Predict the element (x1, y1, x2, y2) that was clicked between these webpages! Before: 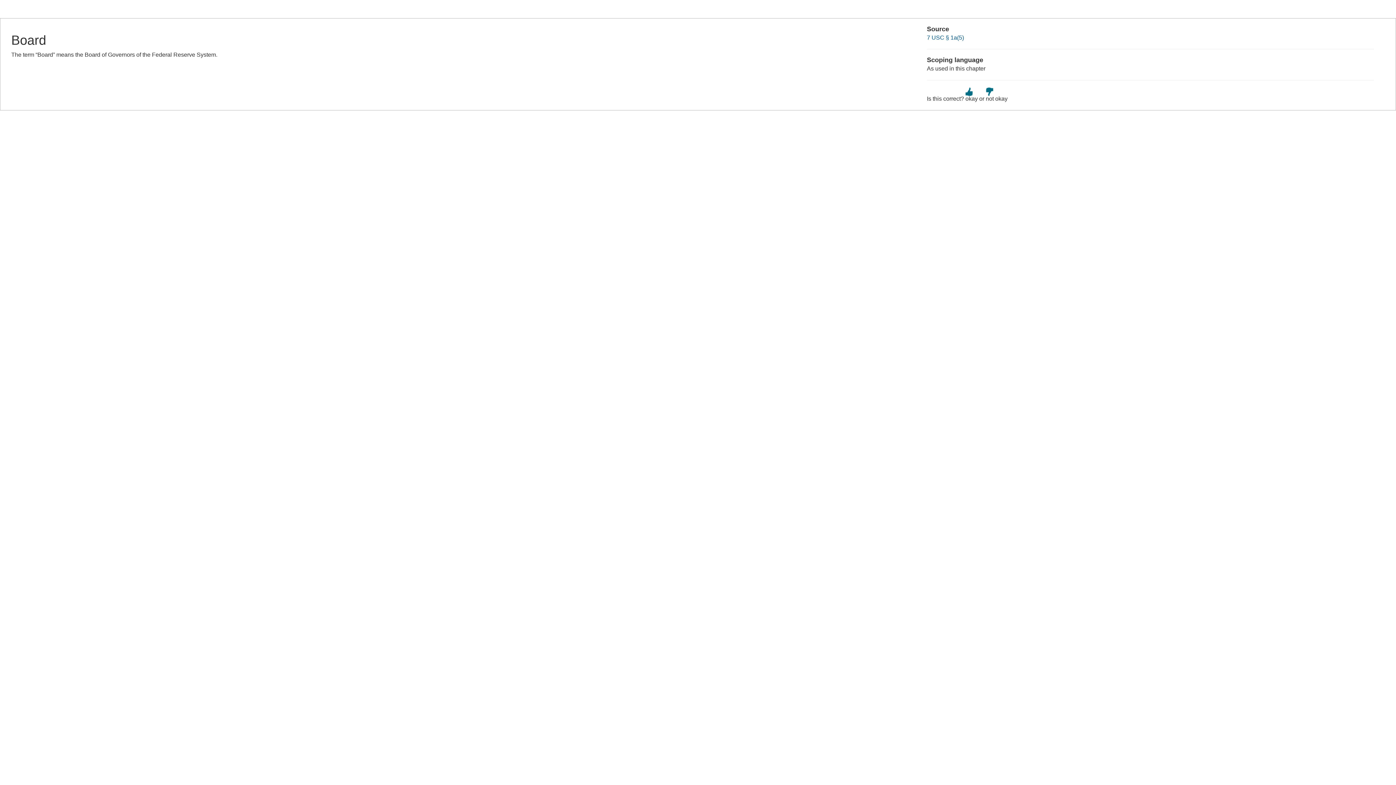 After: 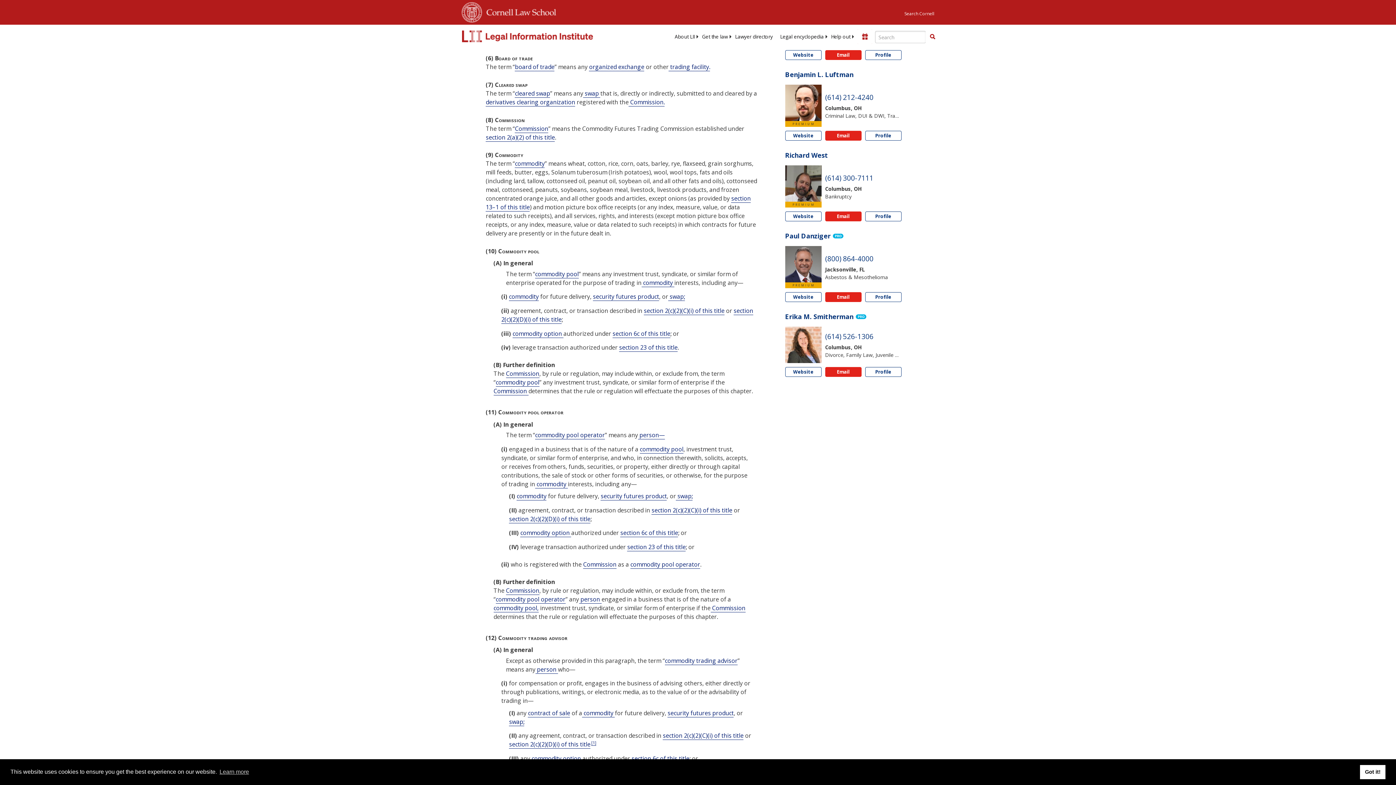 Action: label: 7 USC § 1a(5) bbox: (927, 34, 964, 40)